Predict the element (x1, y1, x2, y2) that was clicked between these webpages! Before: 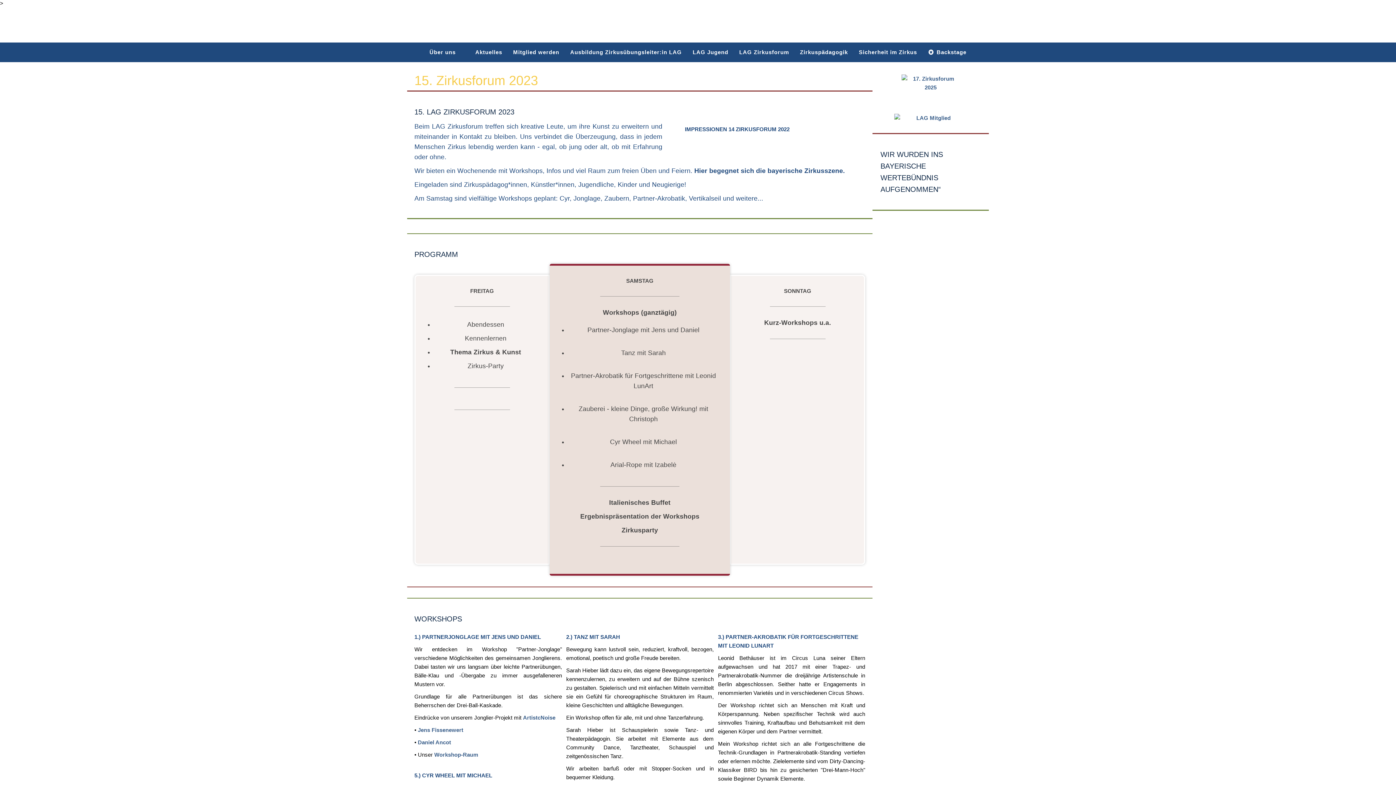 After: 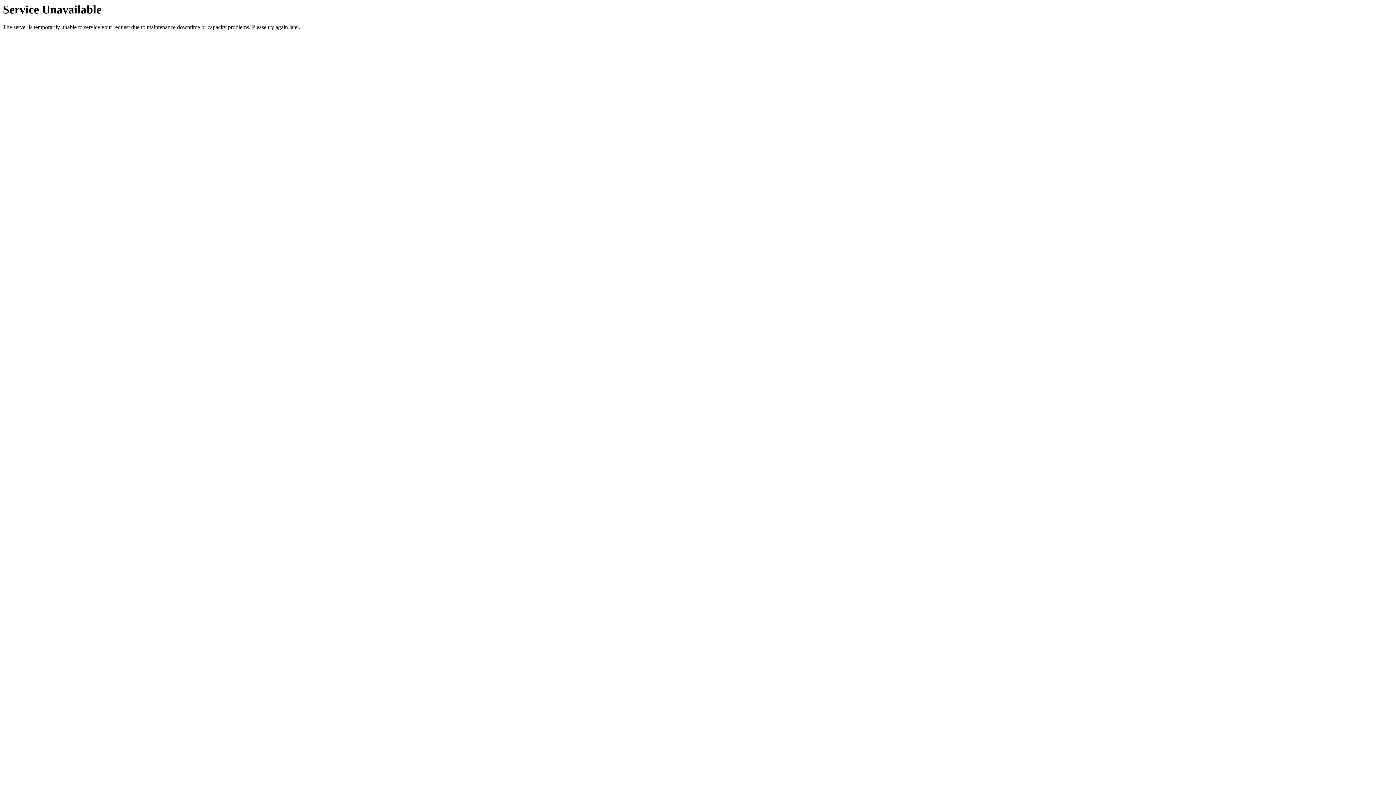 Action: bbox: (894, 114, 967, 121)